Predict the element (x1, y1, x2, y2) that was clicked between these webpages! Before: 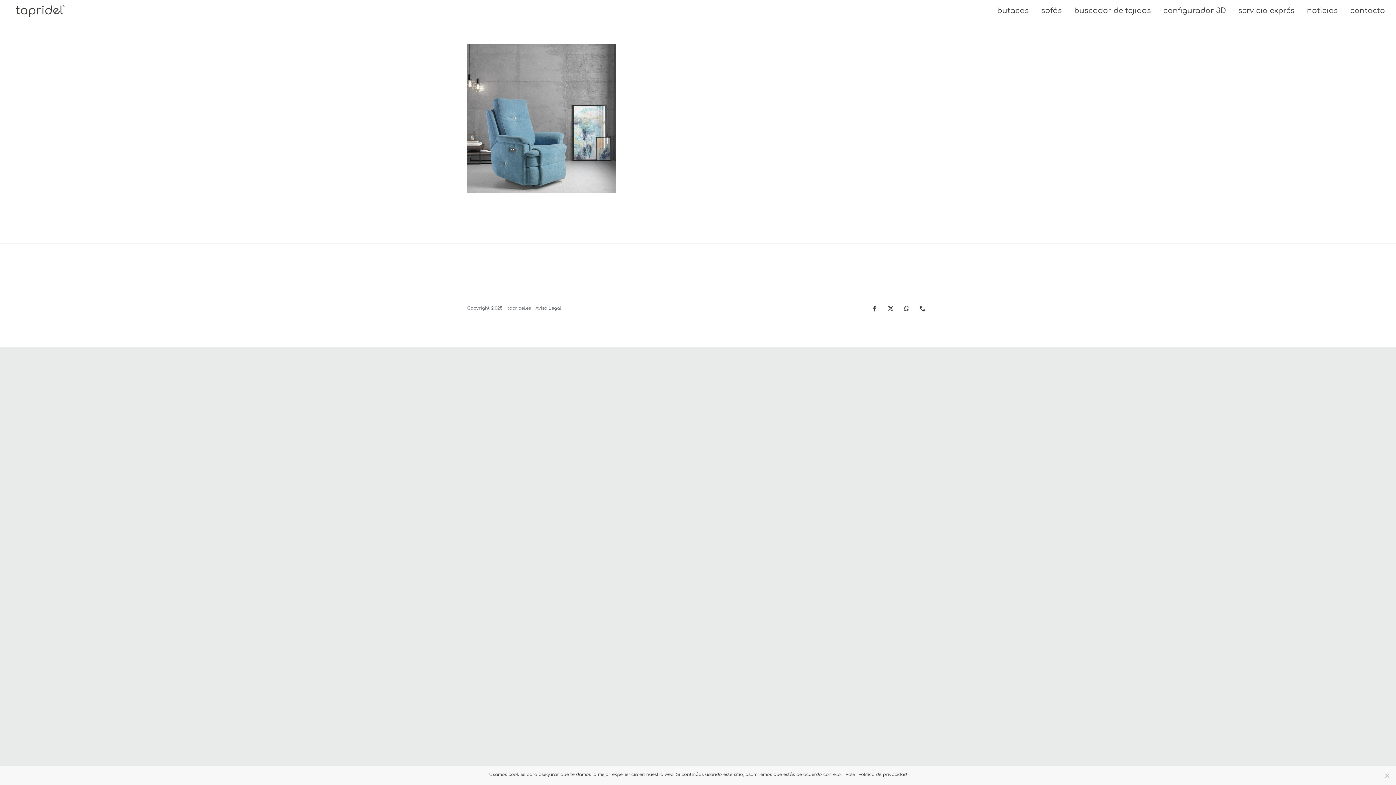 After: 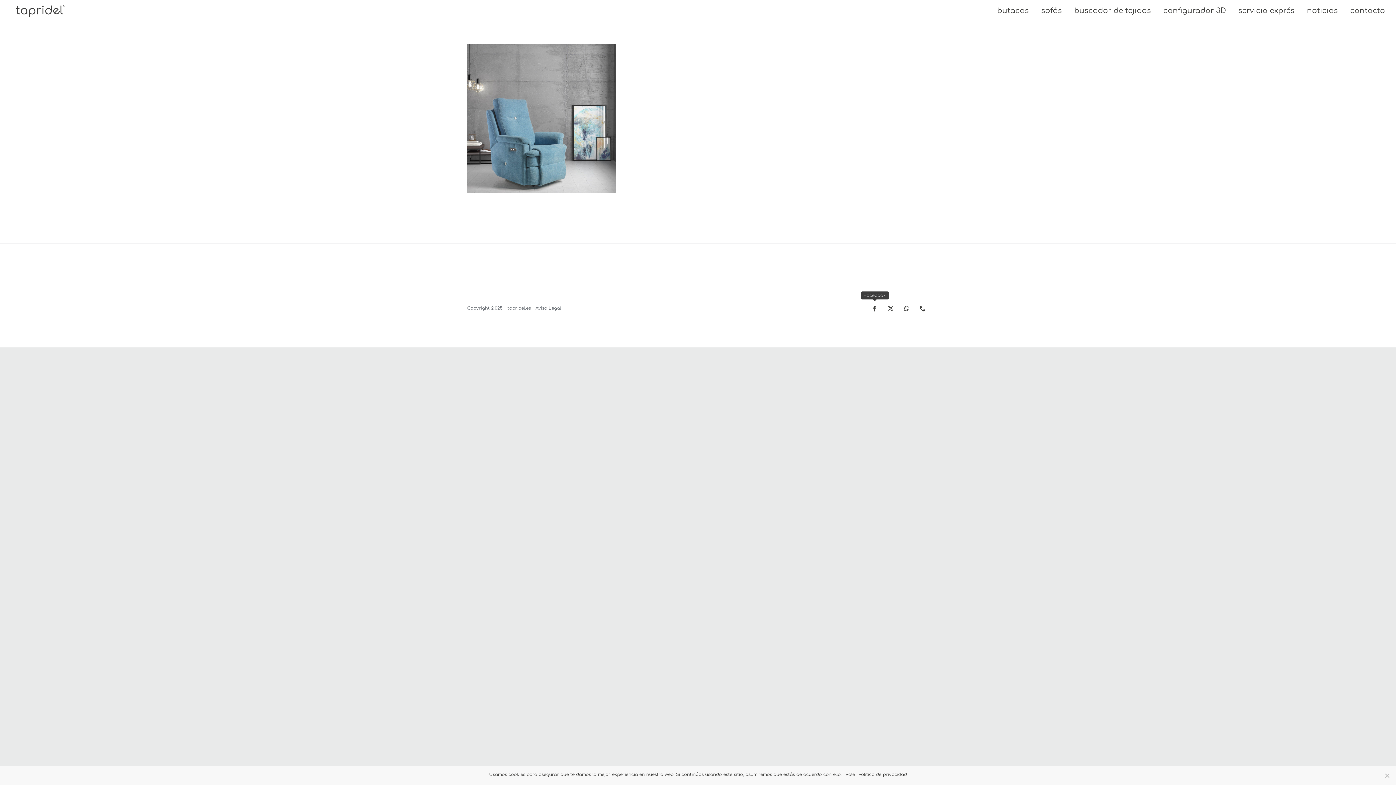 Action: label: Facebook bbox: (868, 302, 881, 314)